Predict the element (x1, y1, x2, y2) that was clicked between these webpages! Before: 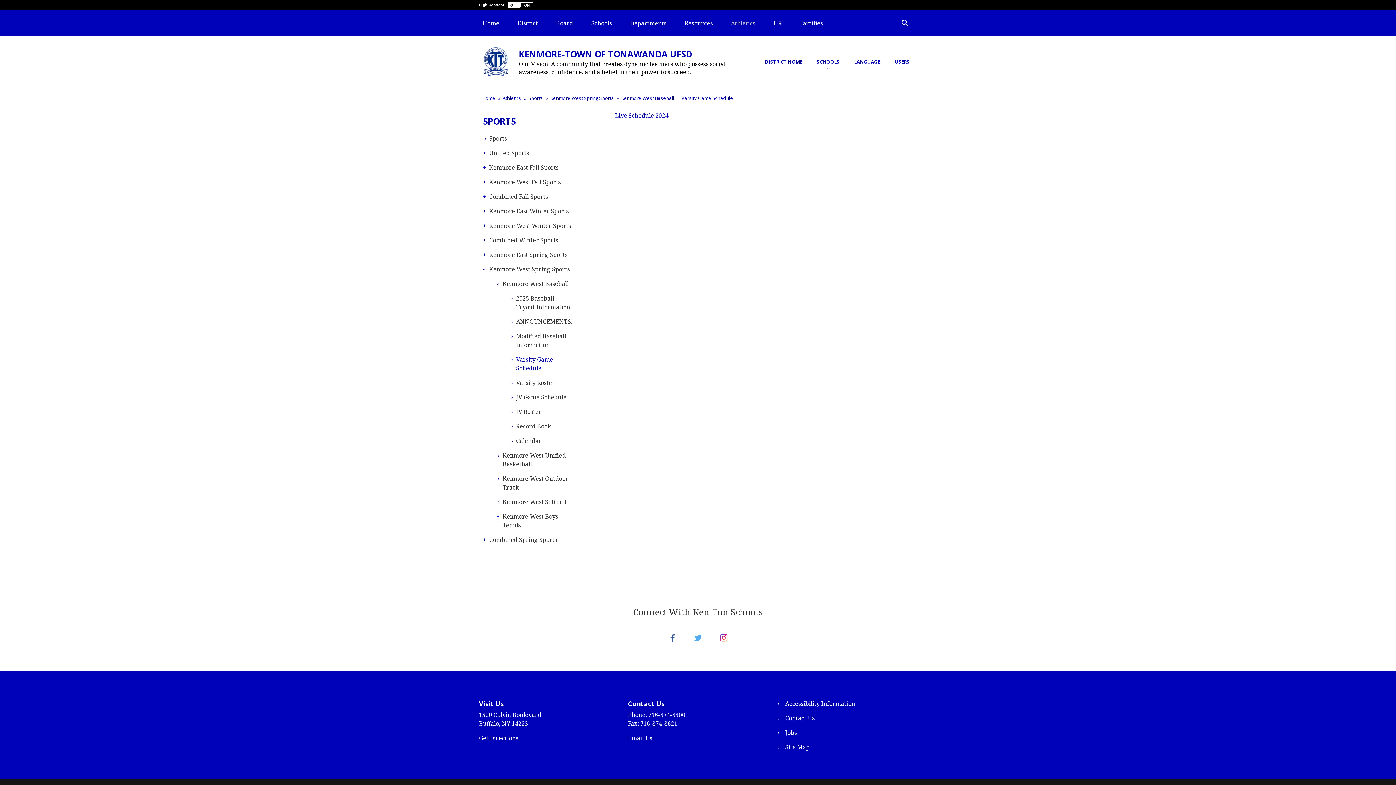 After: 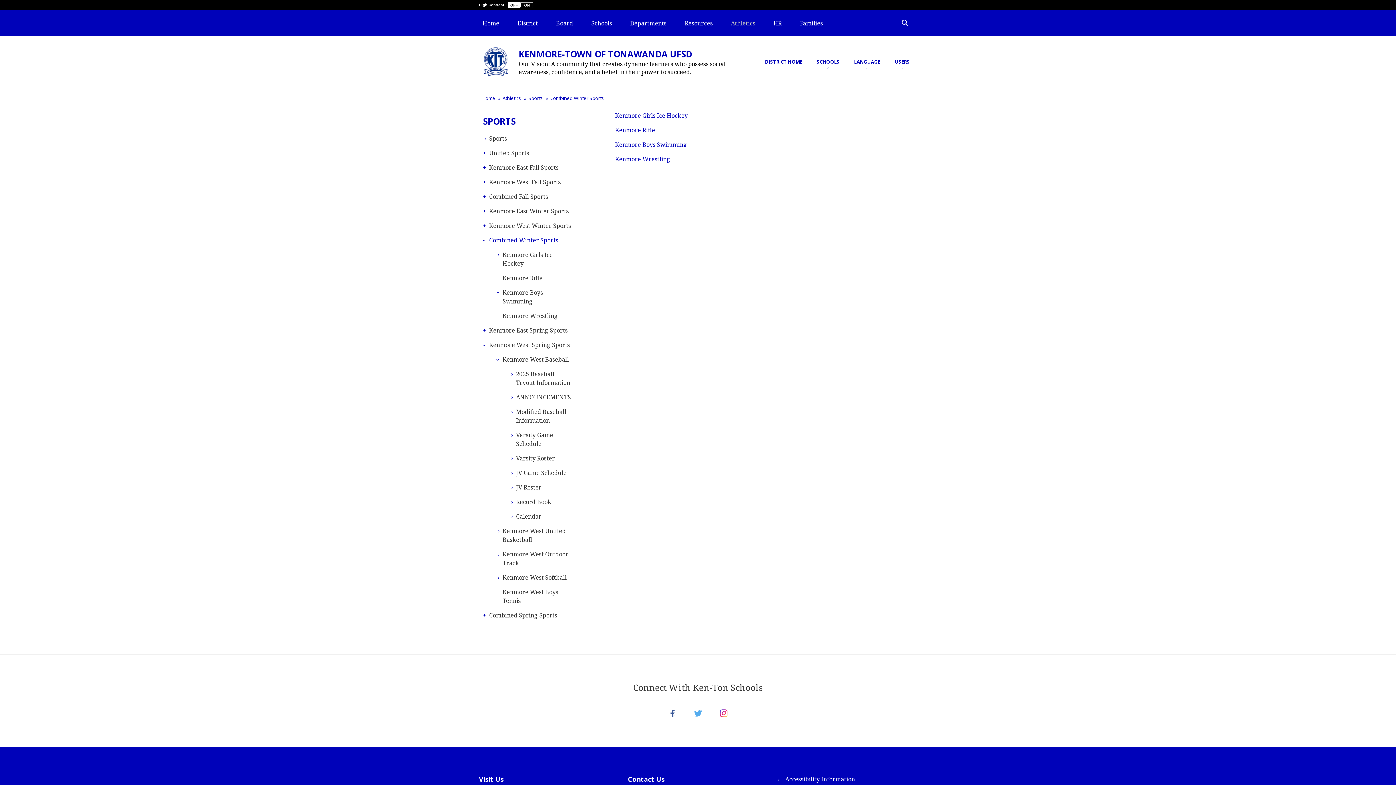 Action: bbox: (483, 236, 584, 244) label: Combined Winter Sports